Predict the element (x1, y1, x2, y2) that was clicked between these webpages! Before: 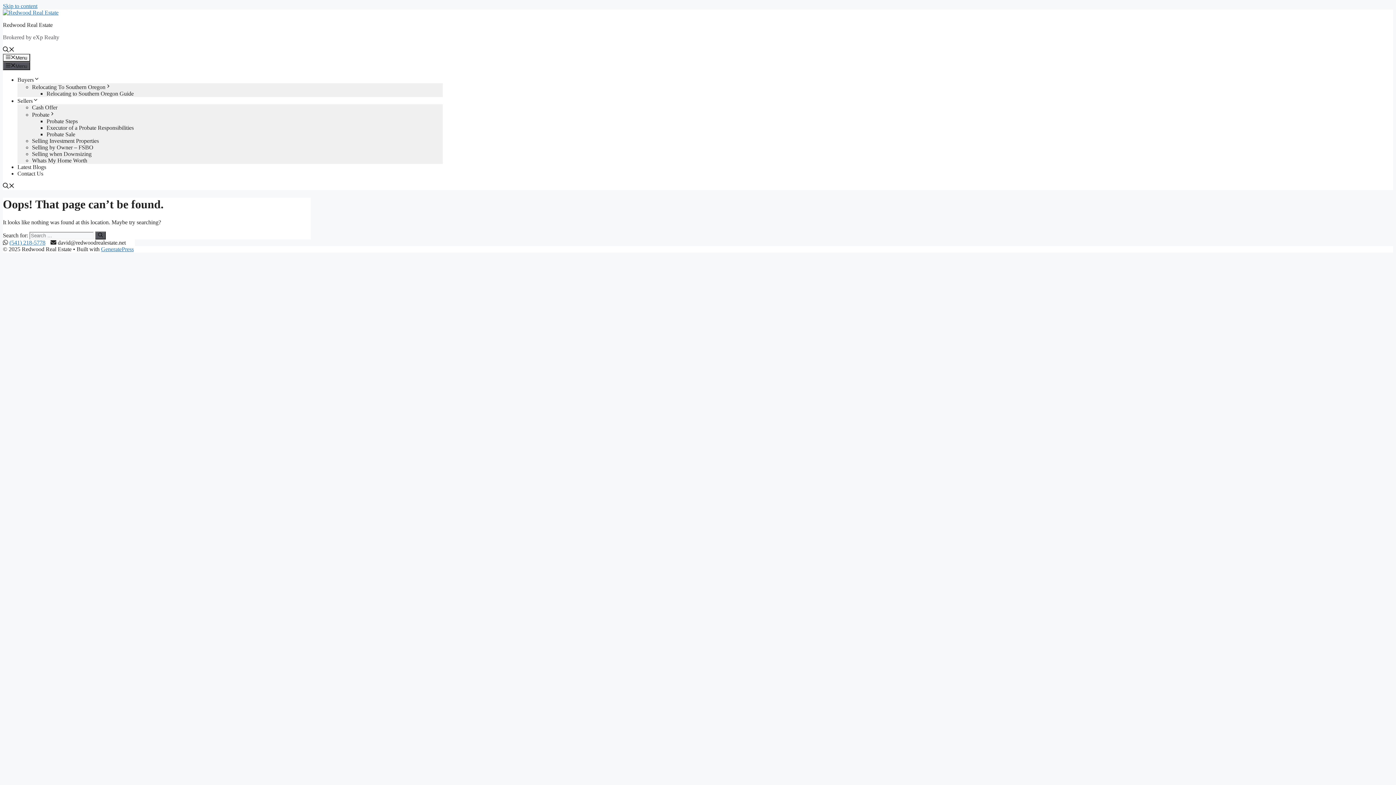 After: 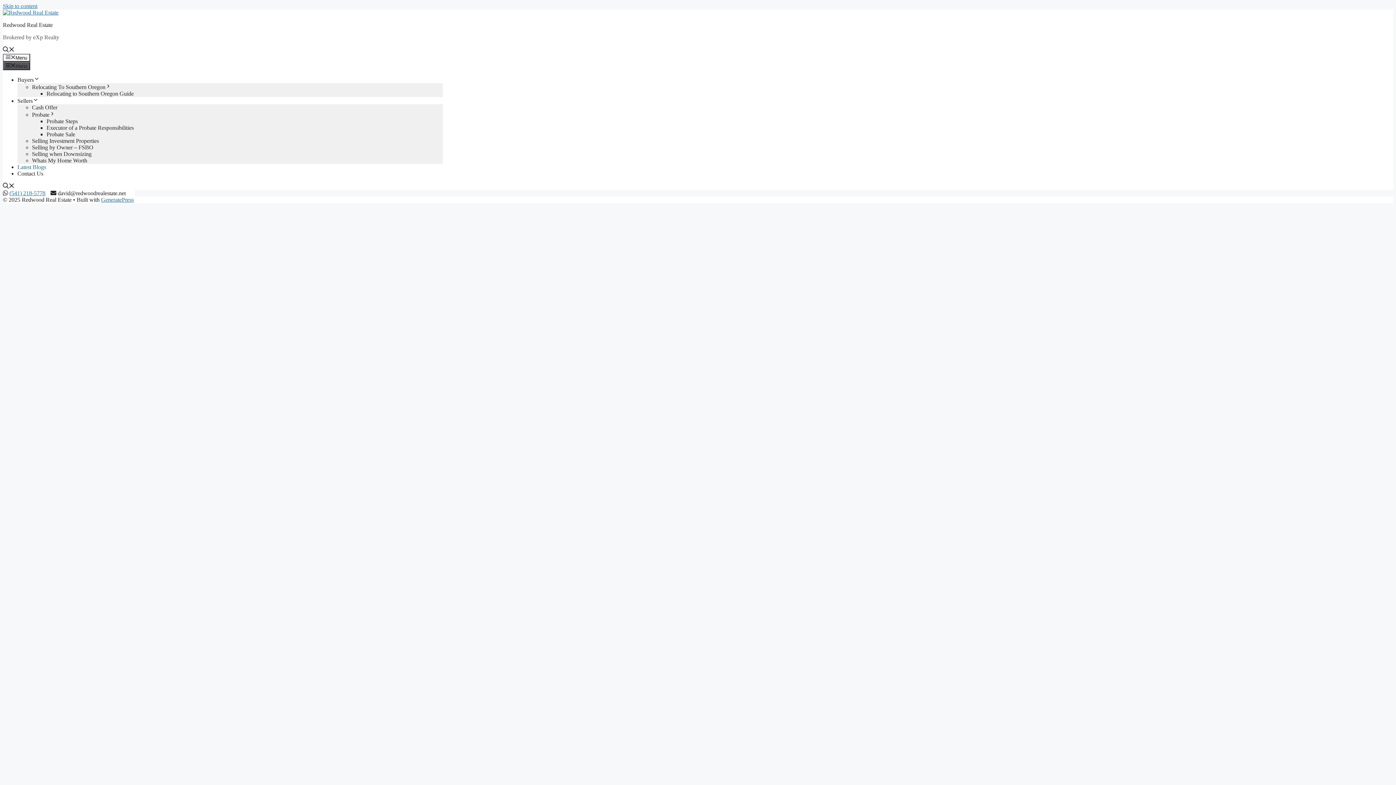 Action: label: Latest Blogs bbox: (17, 163, 46, 170)